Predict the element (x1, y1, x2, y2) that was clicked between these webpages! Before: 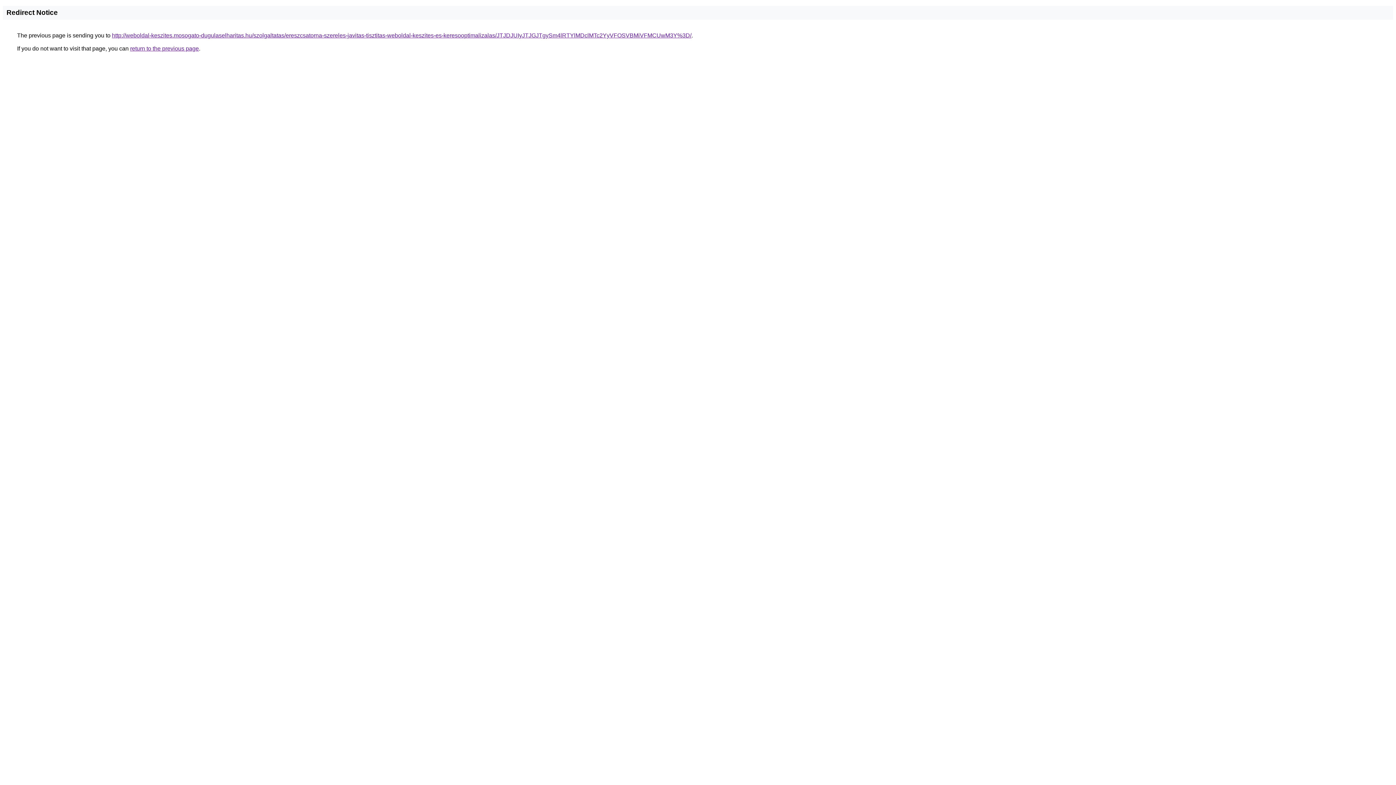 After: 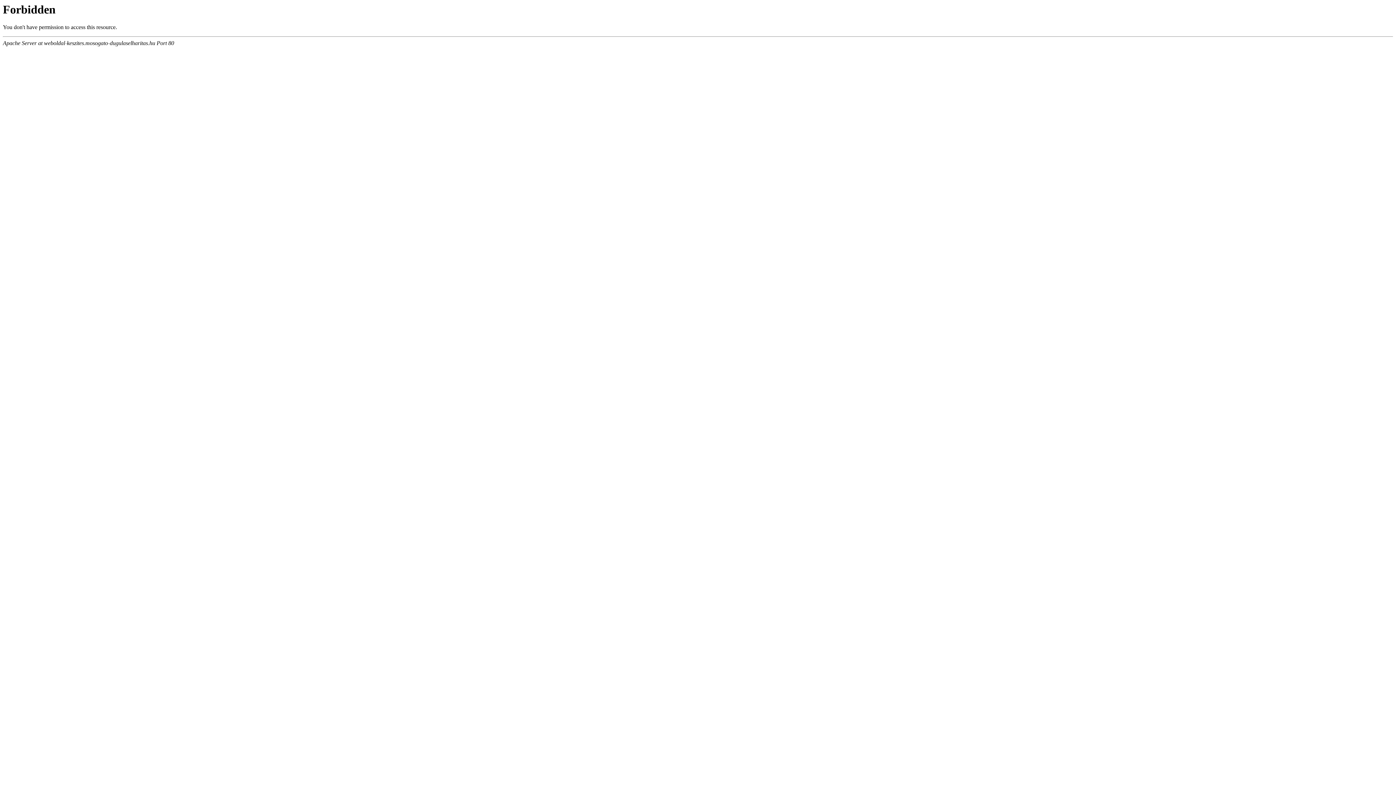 Action: label: http://weboldal-keszites.mosogato-dugulaselharitas.hu/szolgaltatas/ereszcsatorna-szereles-javitas-tisztitas-weboldal-keszites-es-keresooptimalizalas/JTJDJUIyJTJGJTgySm4lRTYlMDclMTc2YyVFOSVBMiVFMCUwM3Y%3D/ bbox: (112, 32, 691, 38)